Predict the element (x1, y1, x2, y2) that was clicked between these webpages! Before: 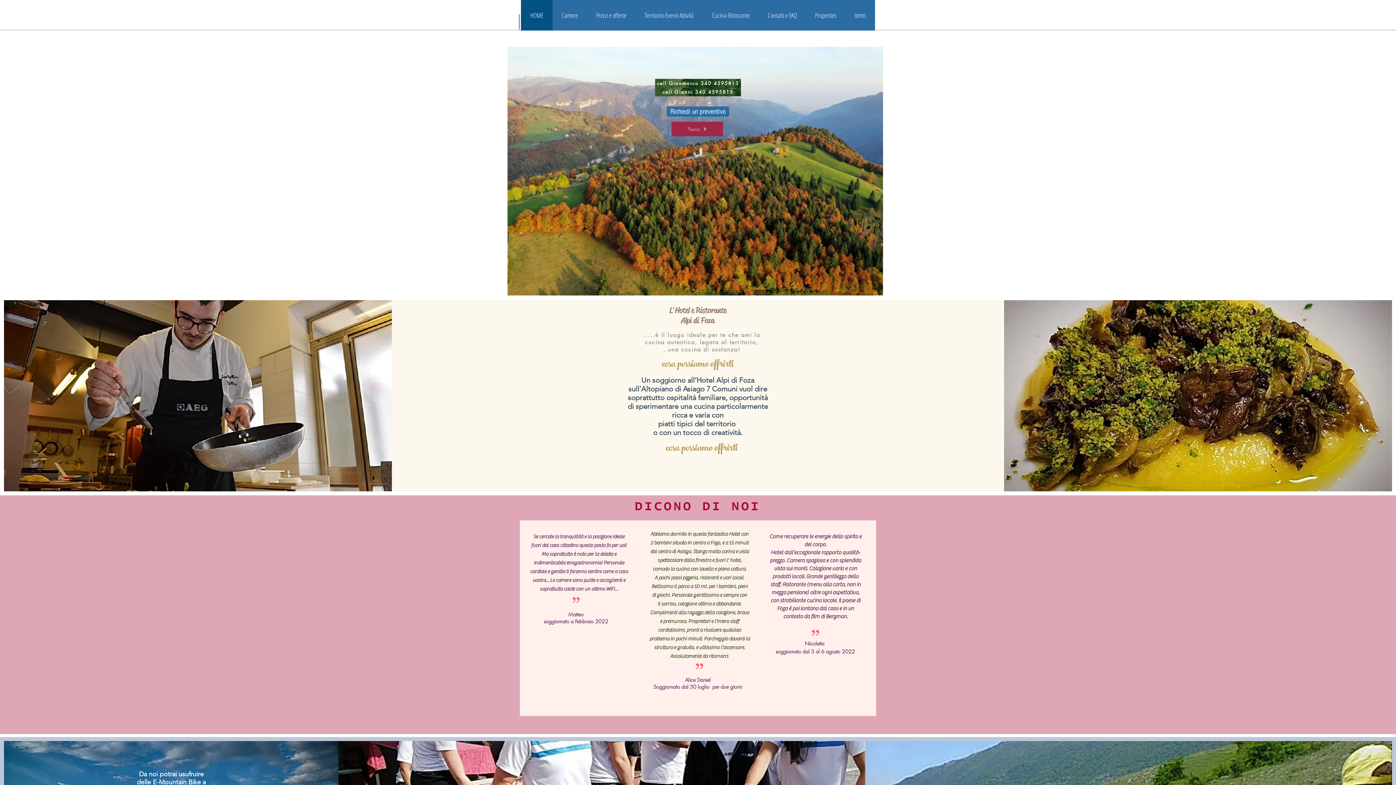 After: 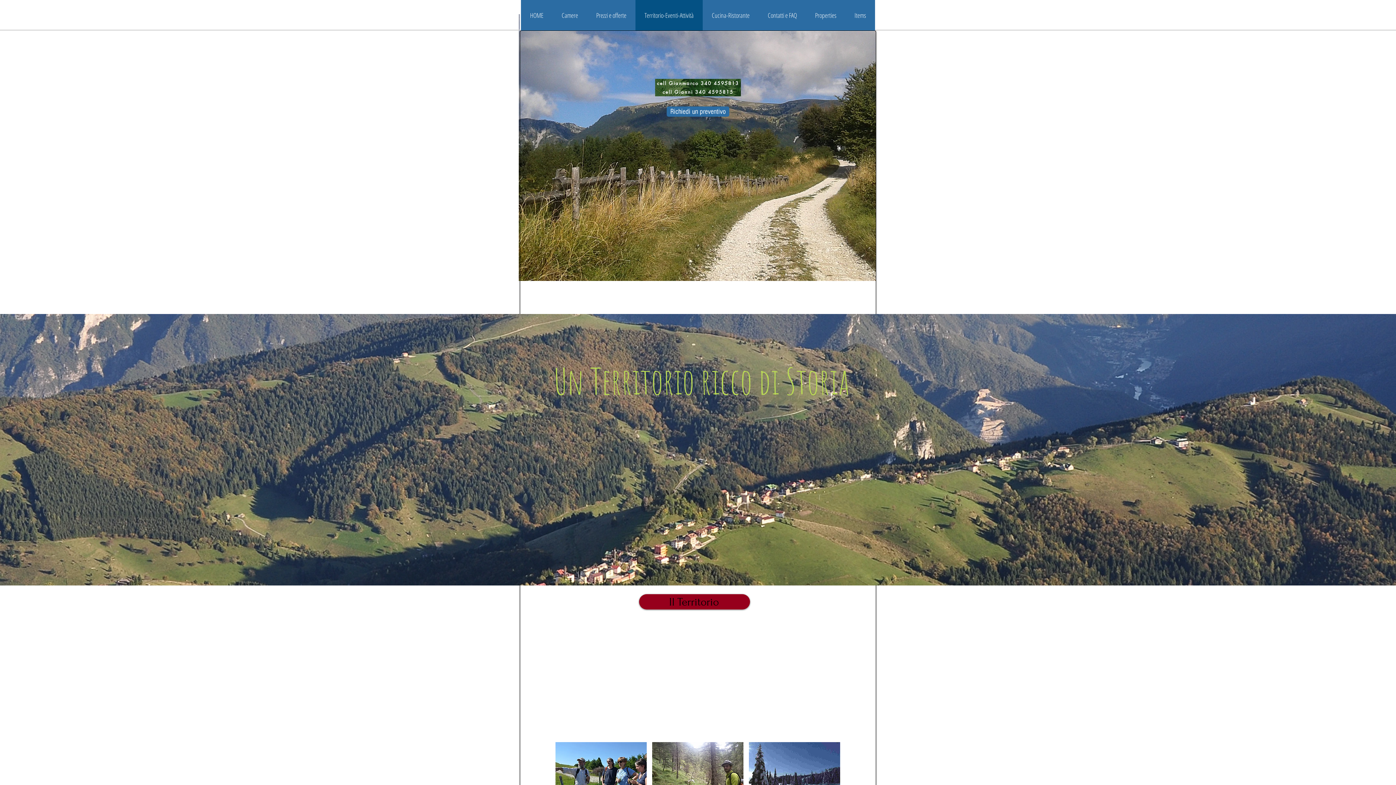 Action: label: Territorio-Eventi-Attività bbox: (635, 0, 702, 30)